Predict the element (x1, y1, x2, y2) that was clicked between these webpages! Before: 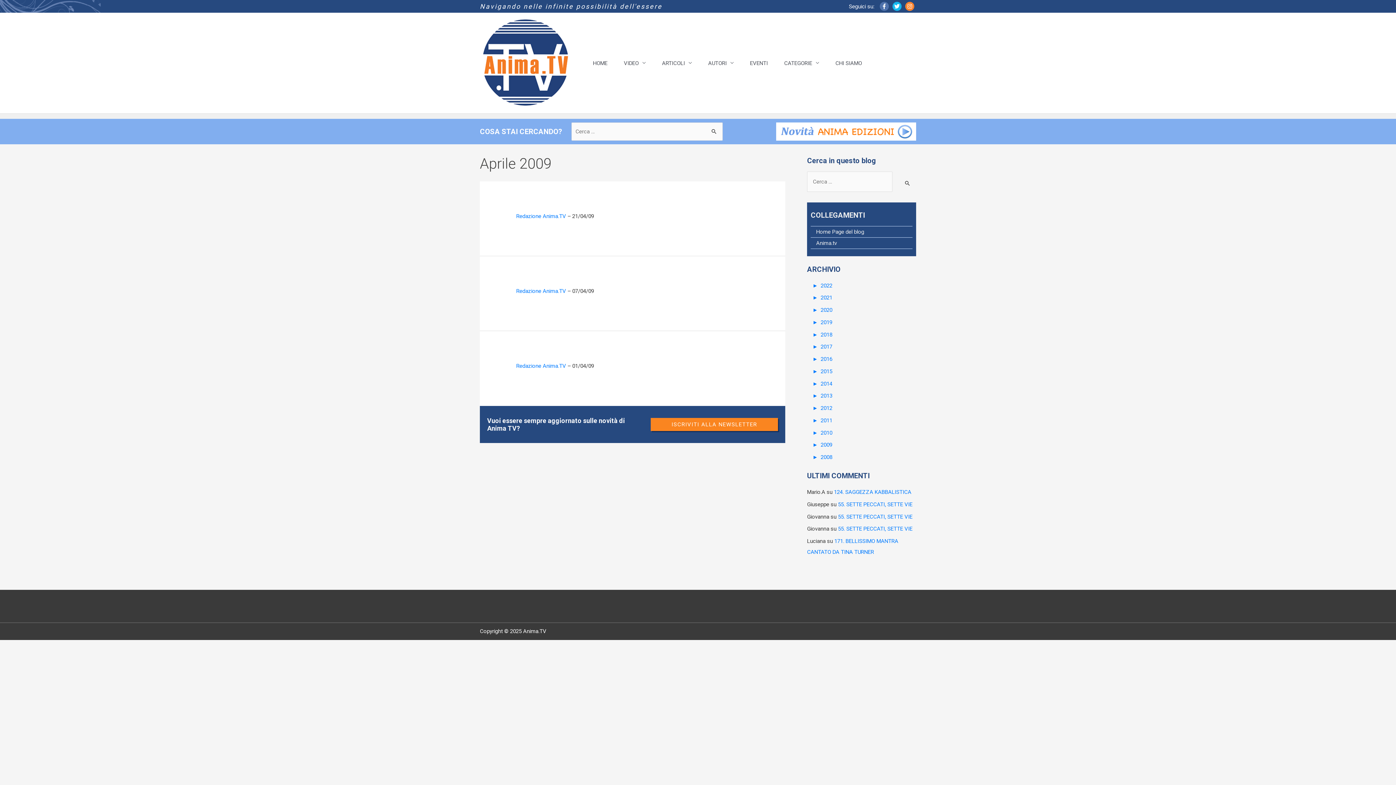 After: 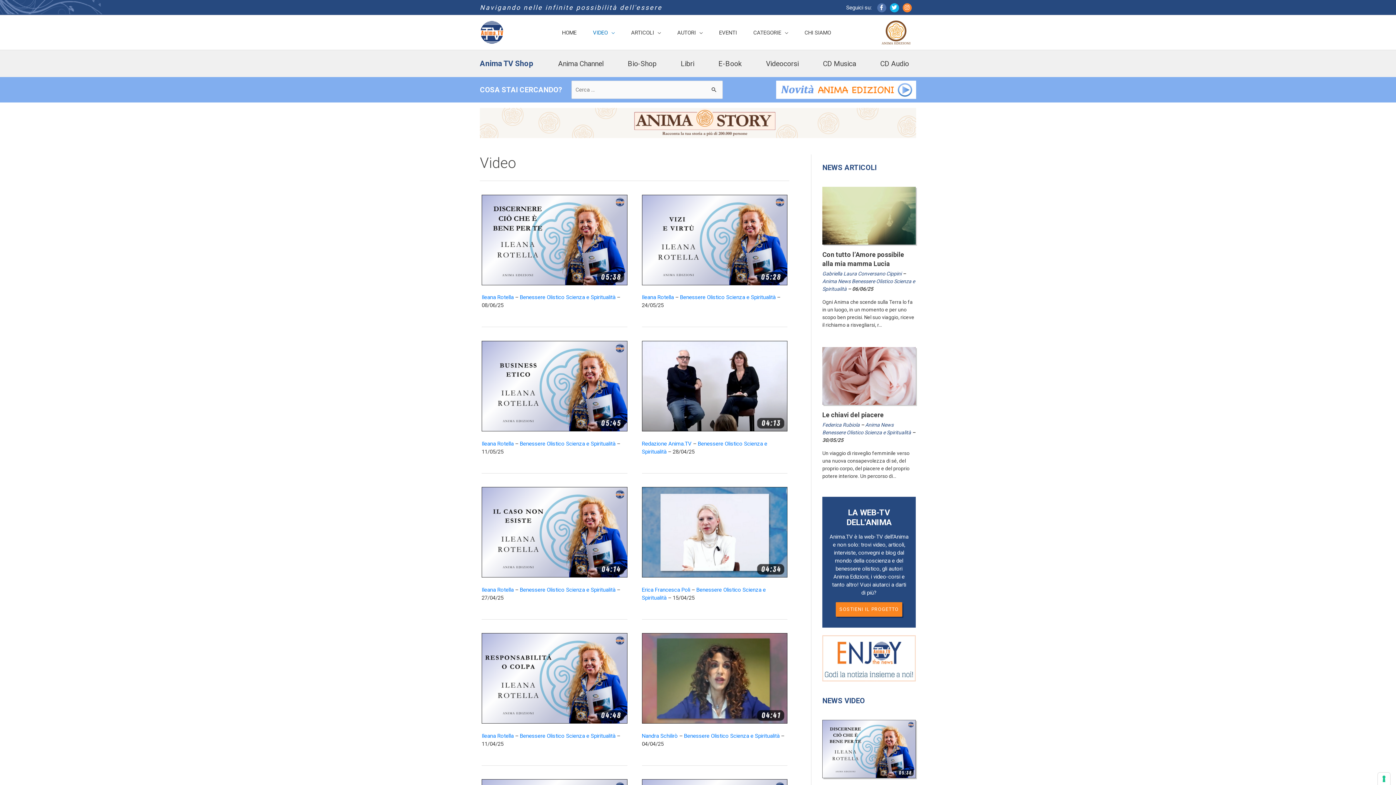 Action: label: VIDEO bbox: (618, 52, 651, 74)